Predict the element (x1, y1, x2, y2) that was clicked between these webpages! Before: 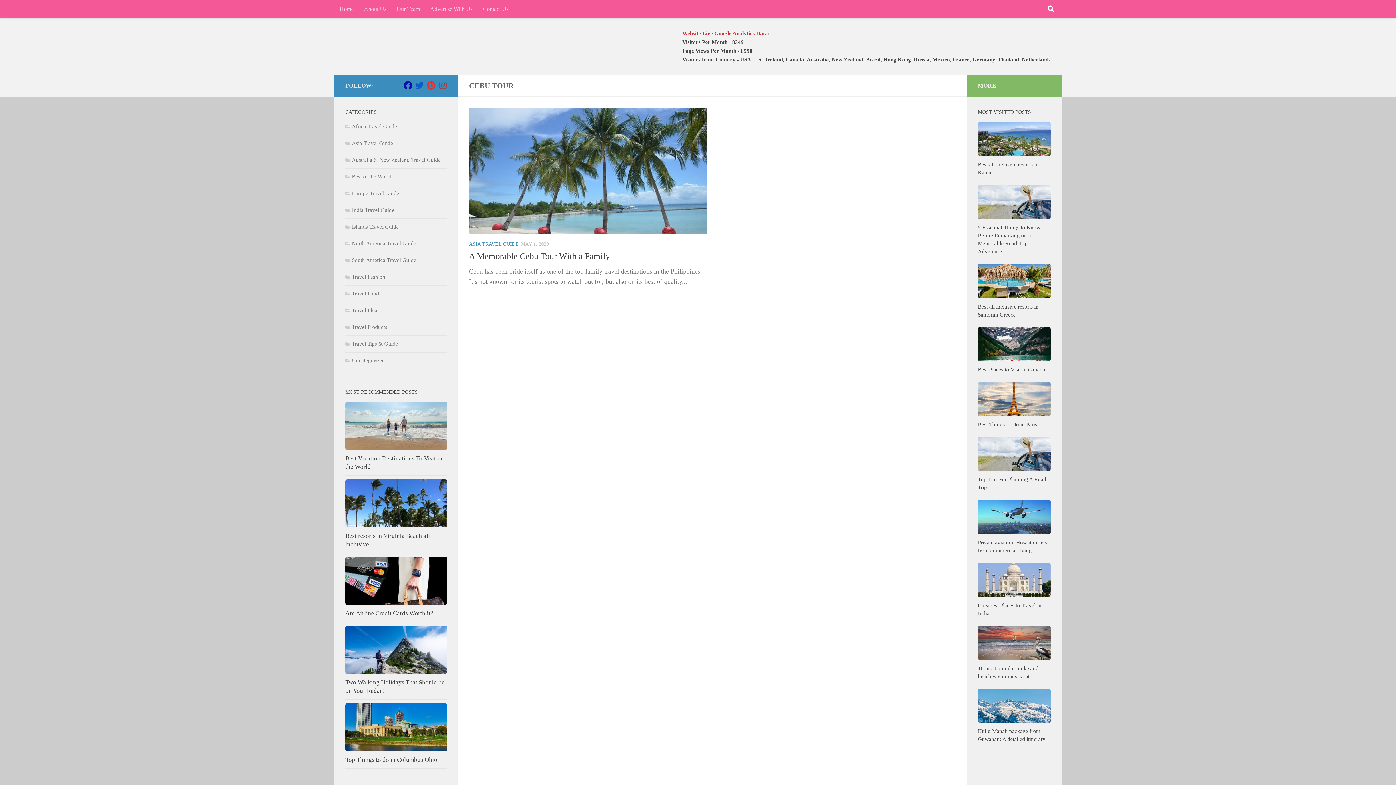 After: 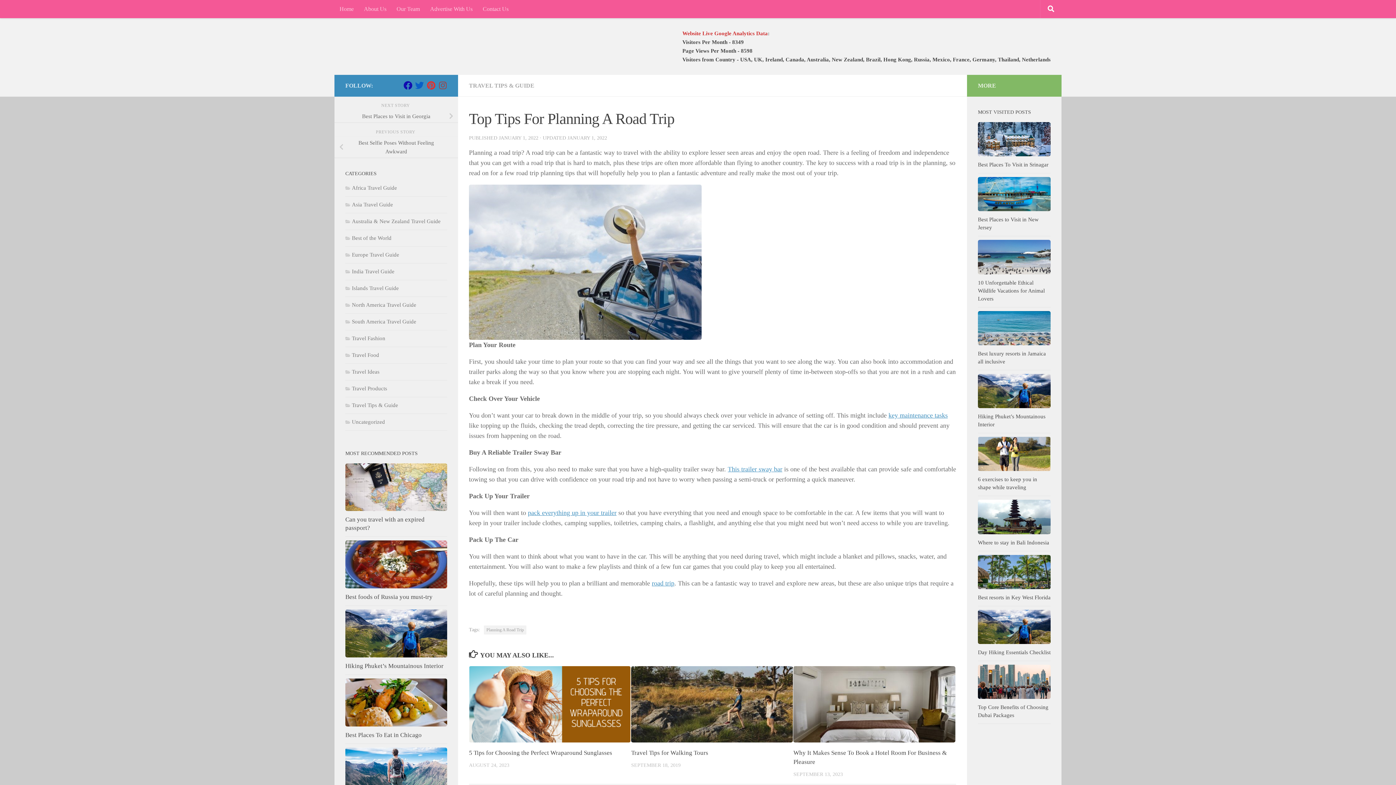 Action: bbox: (978, 437, 1050, 471)